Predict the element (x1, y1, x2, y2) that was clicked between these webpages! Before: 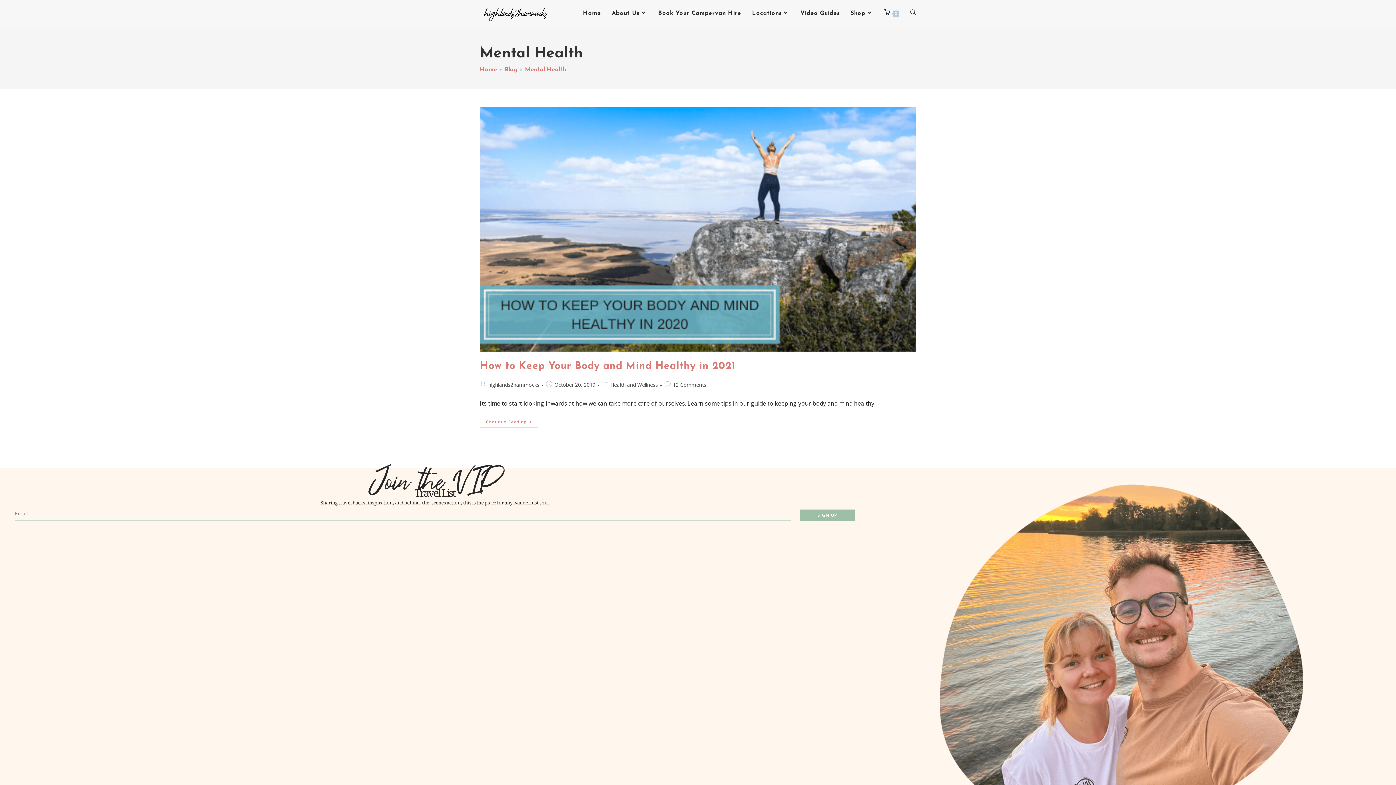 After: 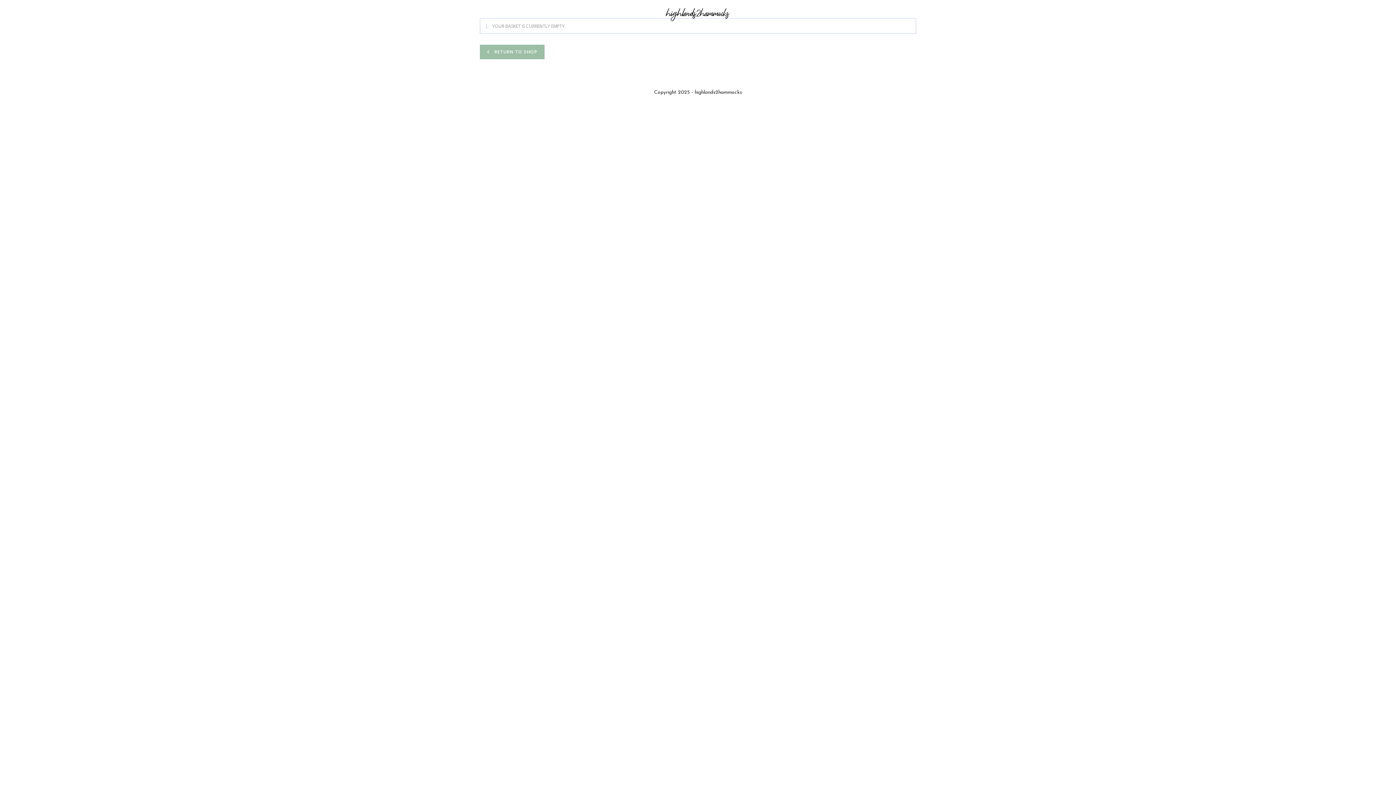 Action: bbox: (878, 0, 905, 26) label: 0